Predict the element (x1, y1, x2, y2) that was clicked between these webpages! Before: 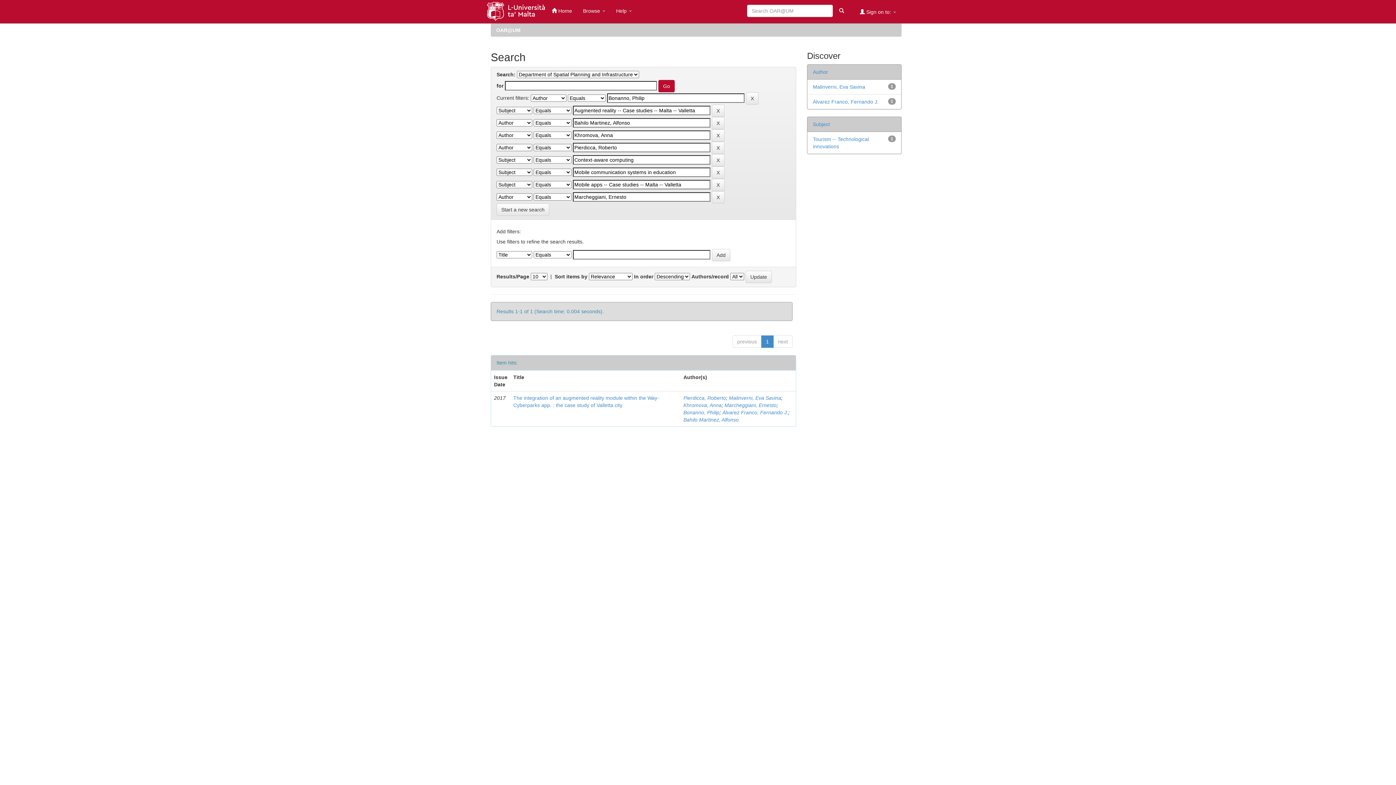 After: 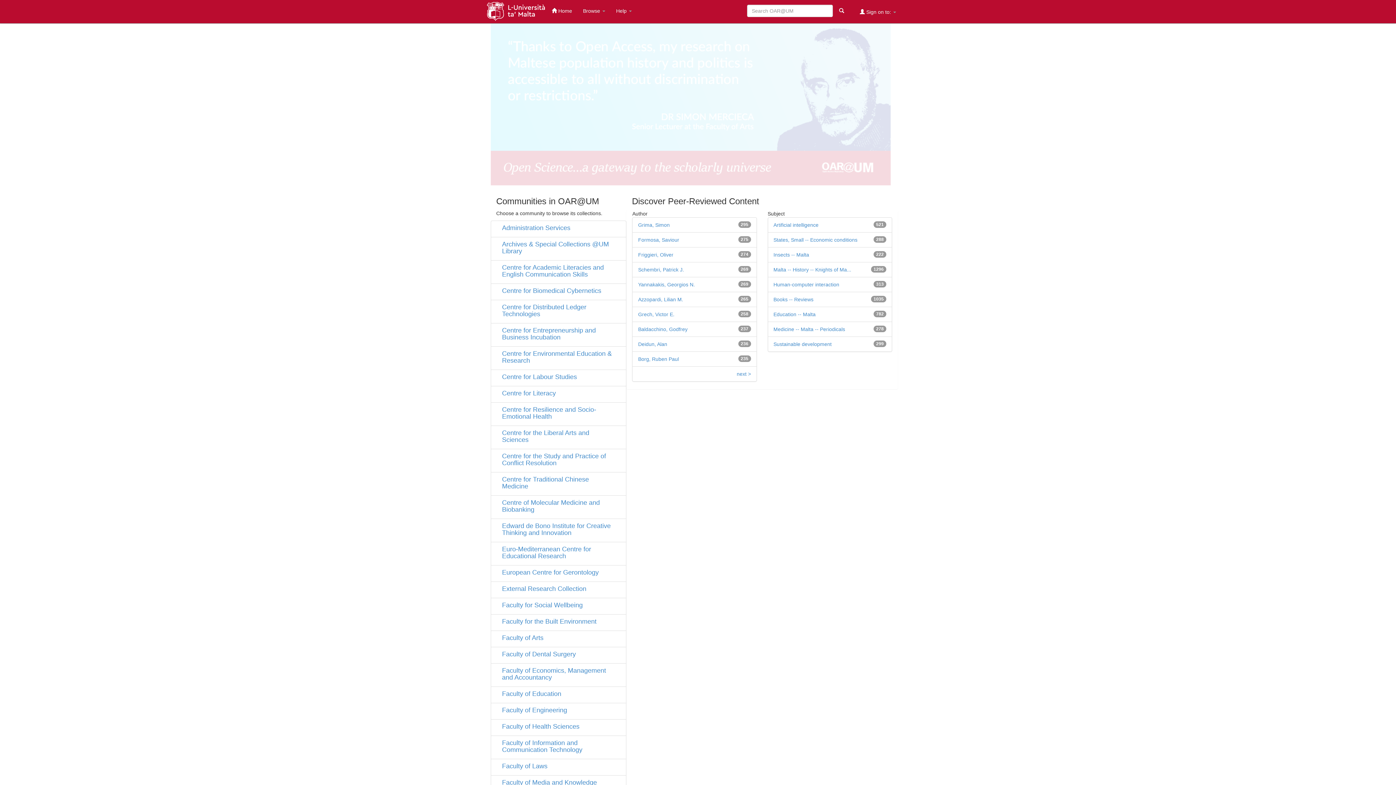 Action: bbox: (546, 1, 577, 20) label:  Home